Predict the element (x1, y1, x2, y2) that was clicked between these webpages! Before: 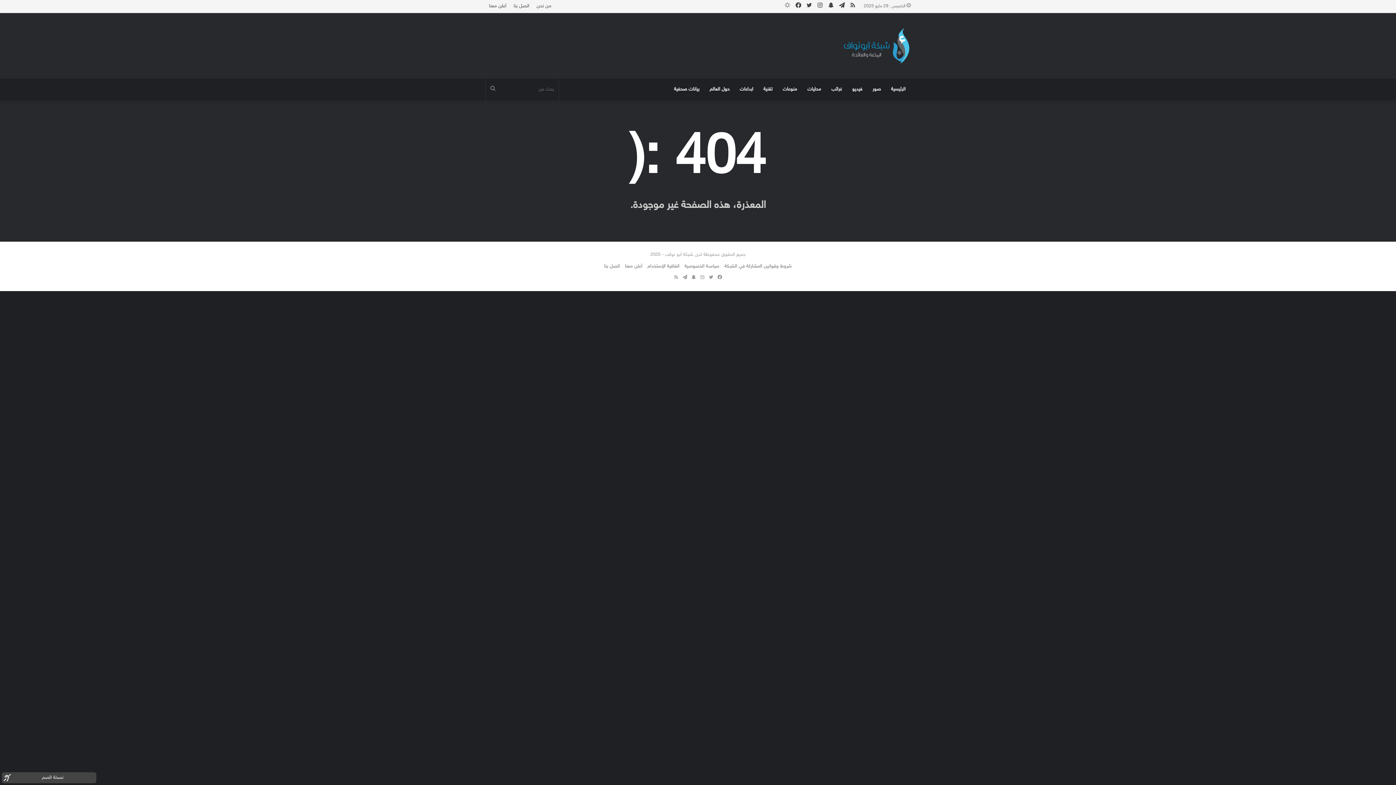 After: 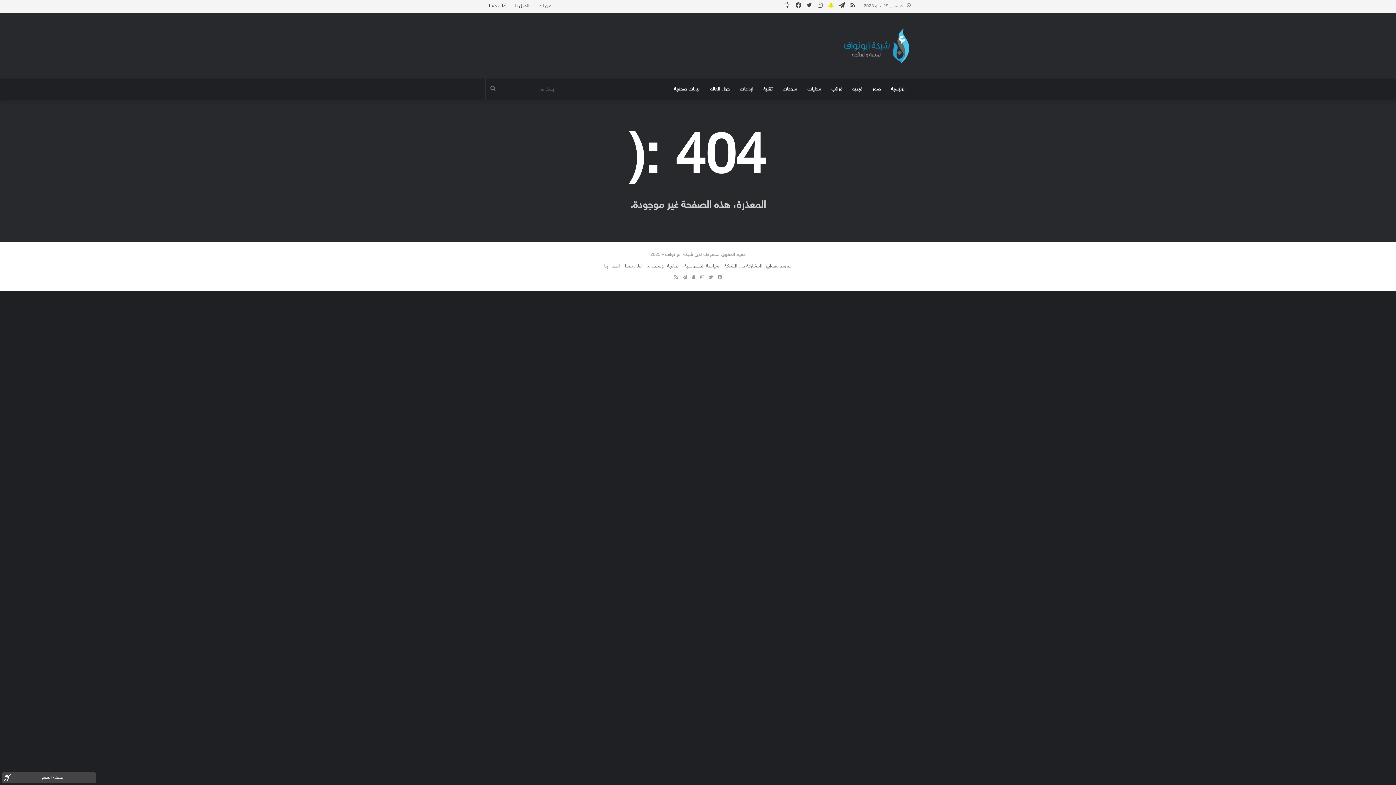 Action: bbox: (825, 0, 836, 12) label: سناب تشات